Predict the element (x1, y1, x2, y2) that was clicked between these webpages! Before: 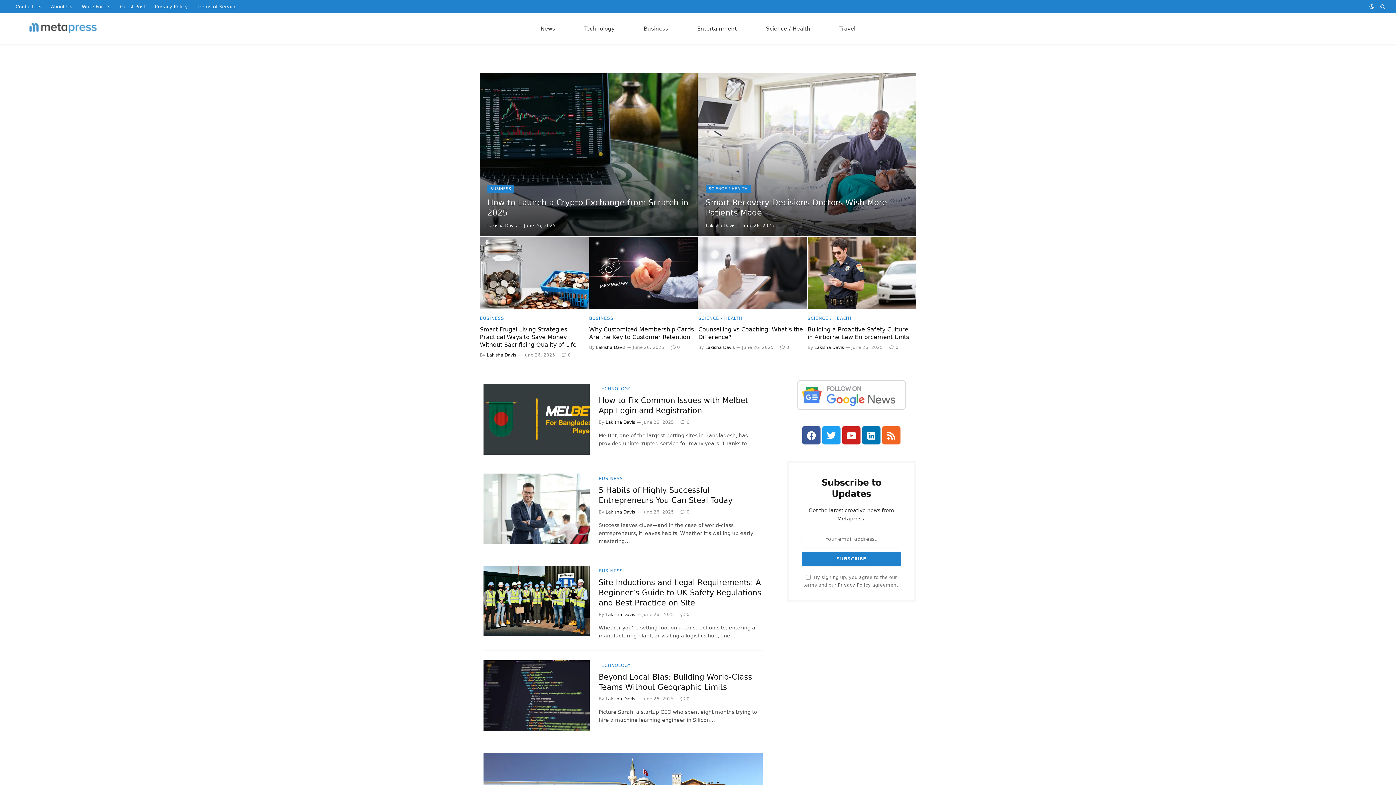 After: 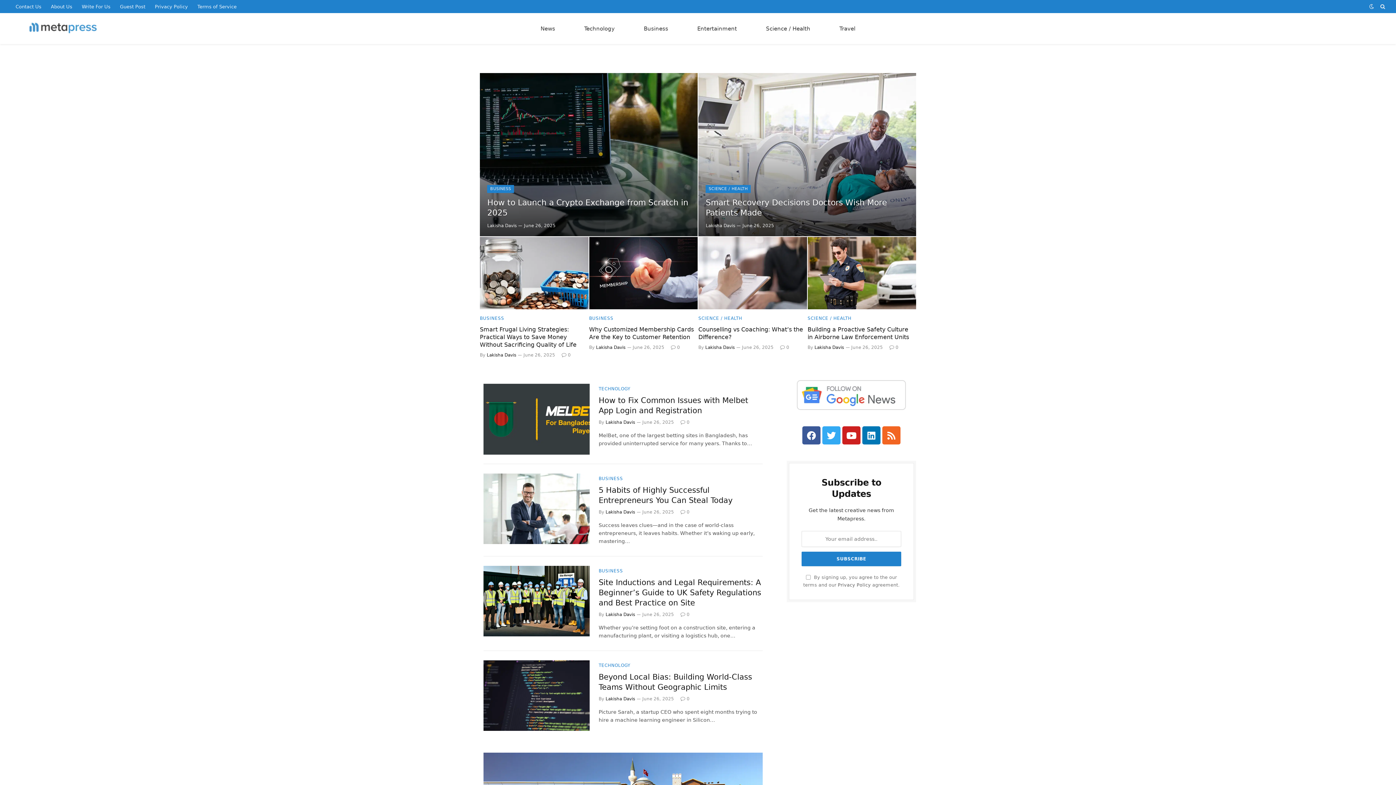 Action: label: Twitter bbox: (822, 426, 840, 444)